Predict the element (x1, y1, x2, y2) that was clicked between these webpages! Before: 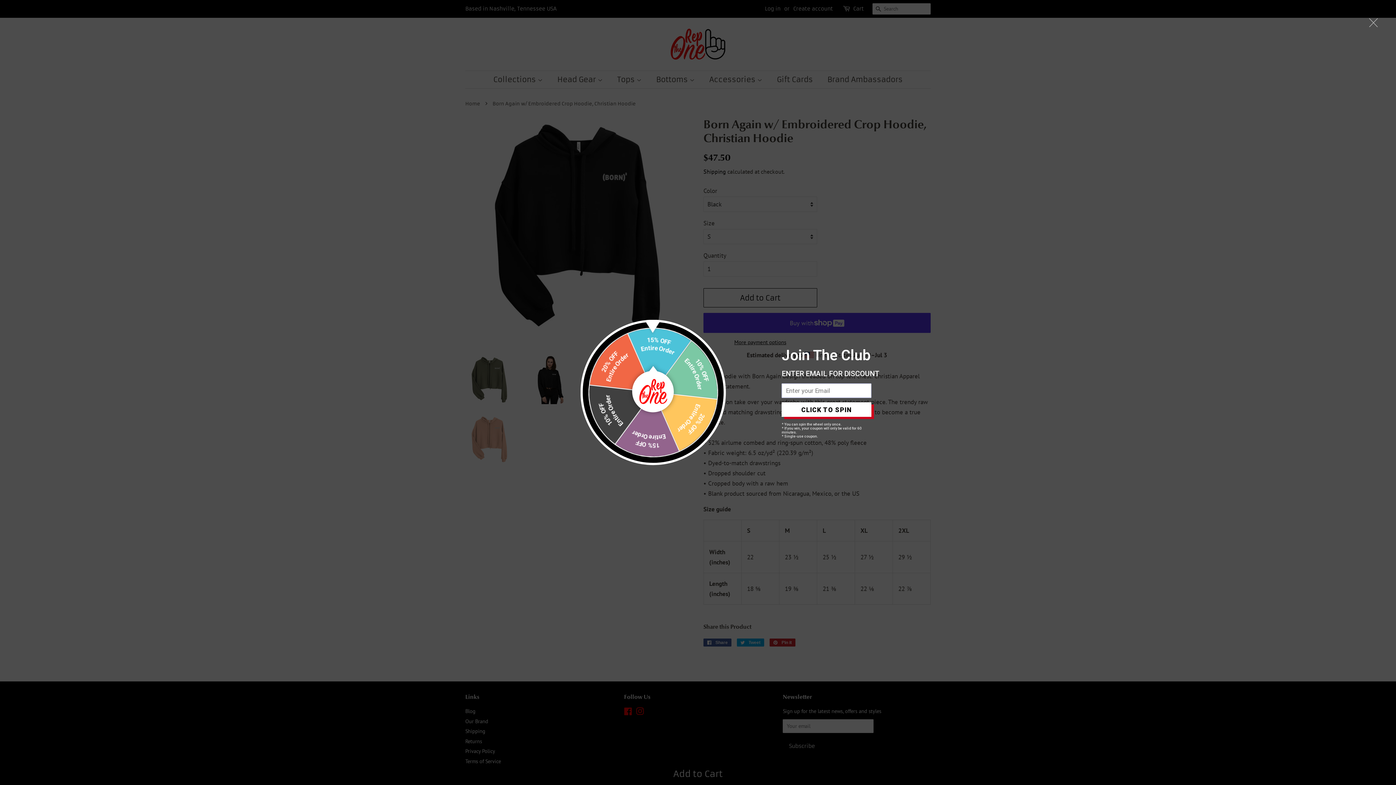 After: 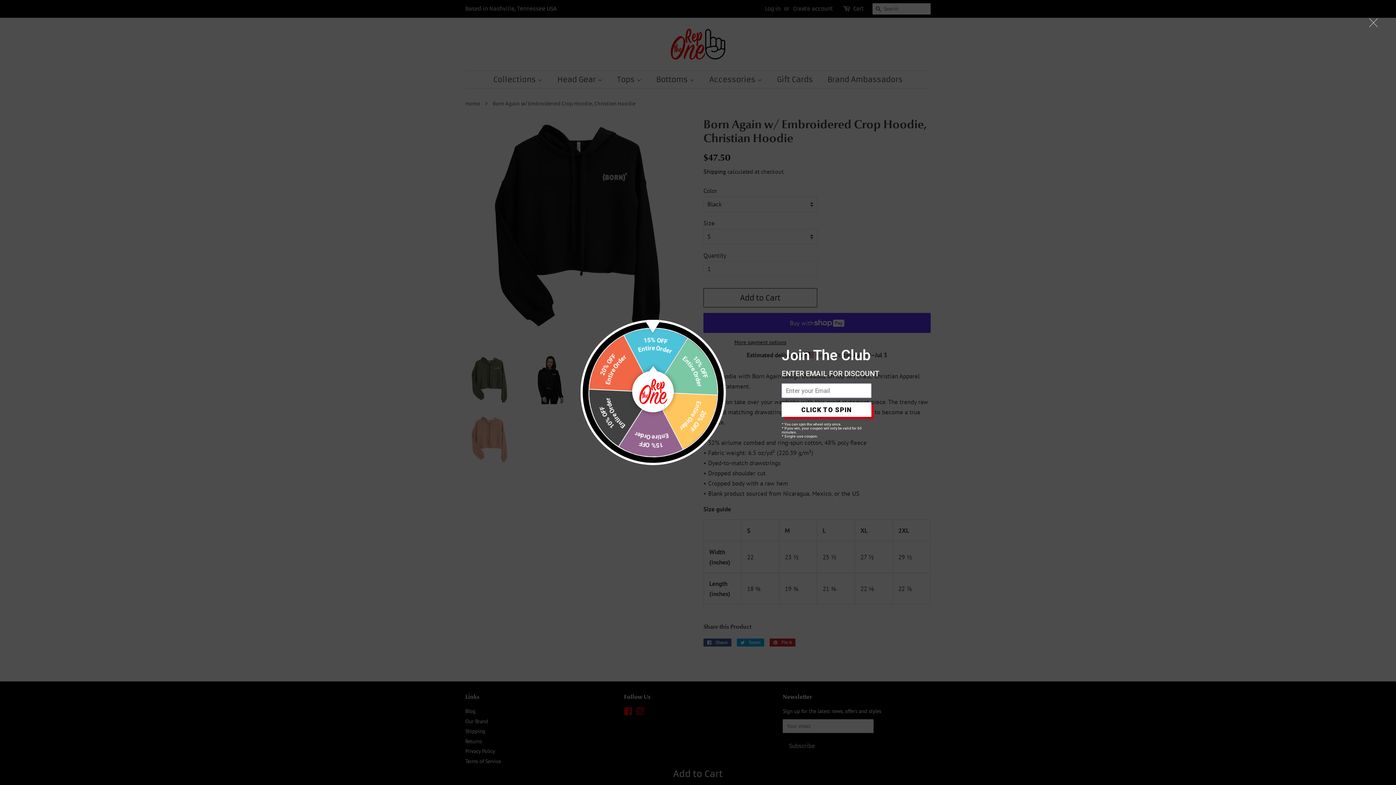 Action: label: CLICK TO SPIN bbox: (781, 402, 871, 417)